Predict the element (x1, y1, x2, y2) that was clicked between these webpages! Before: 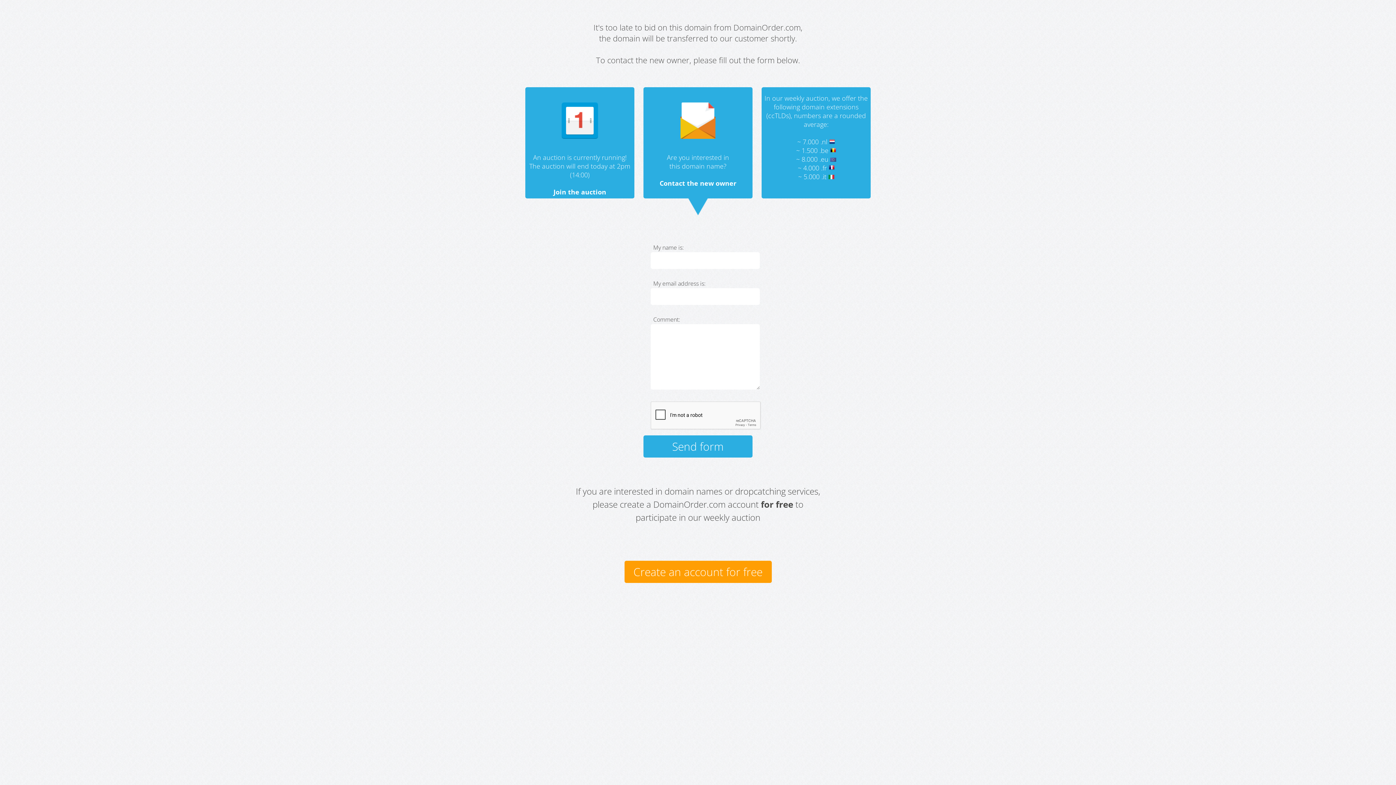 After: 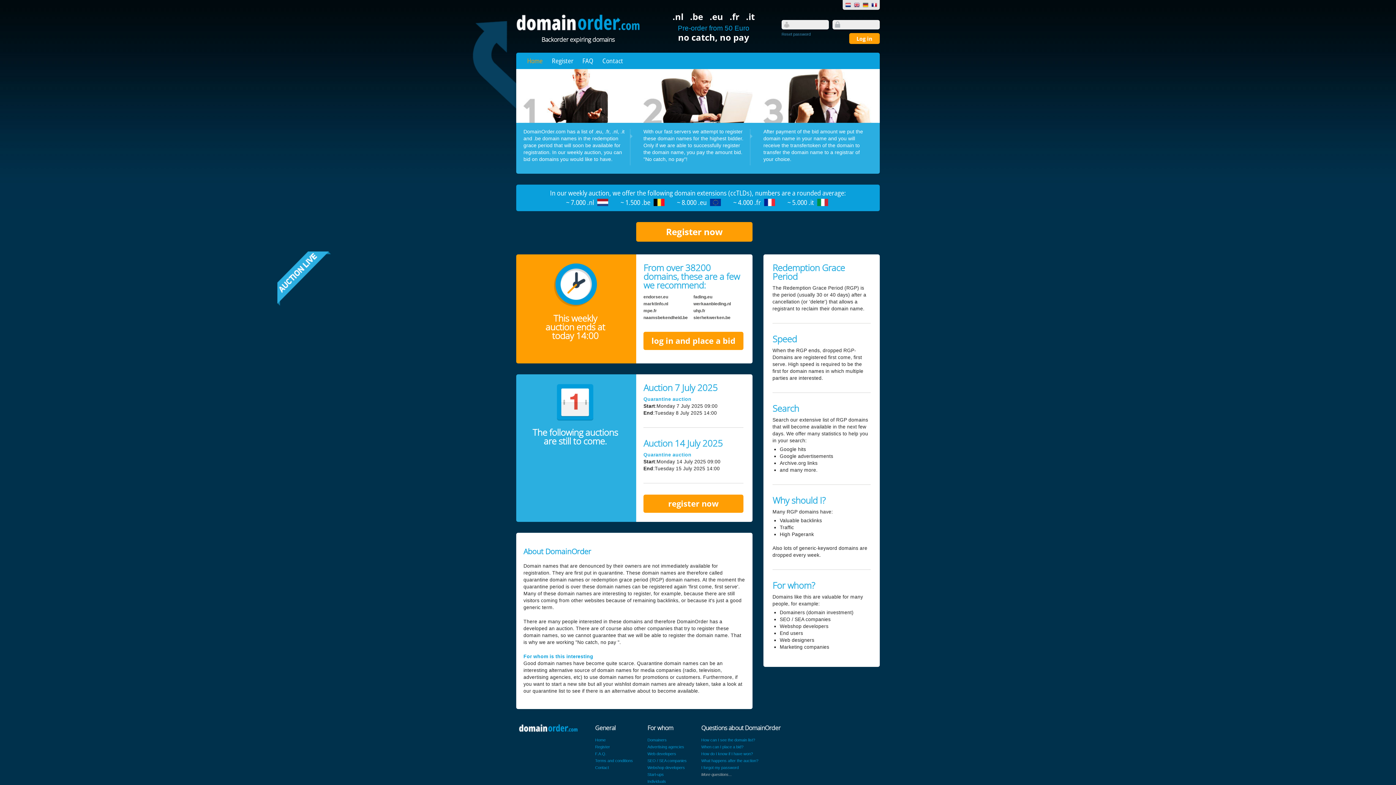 Action: bbox: (561, 137, 598, 146)